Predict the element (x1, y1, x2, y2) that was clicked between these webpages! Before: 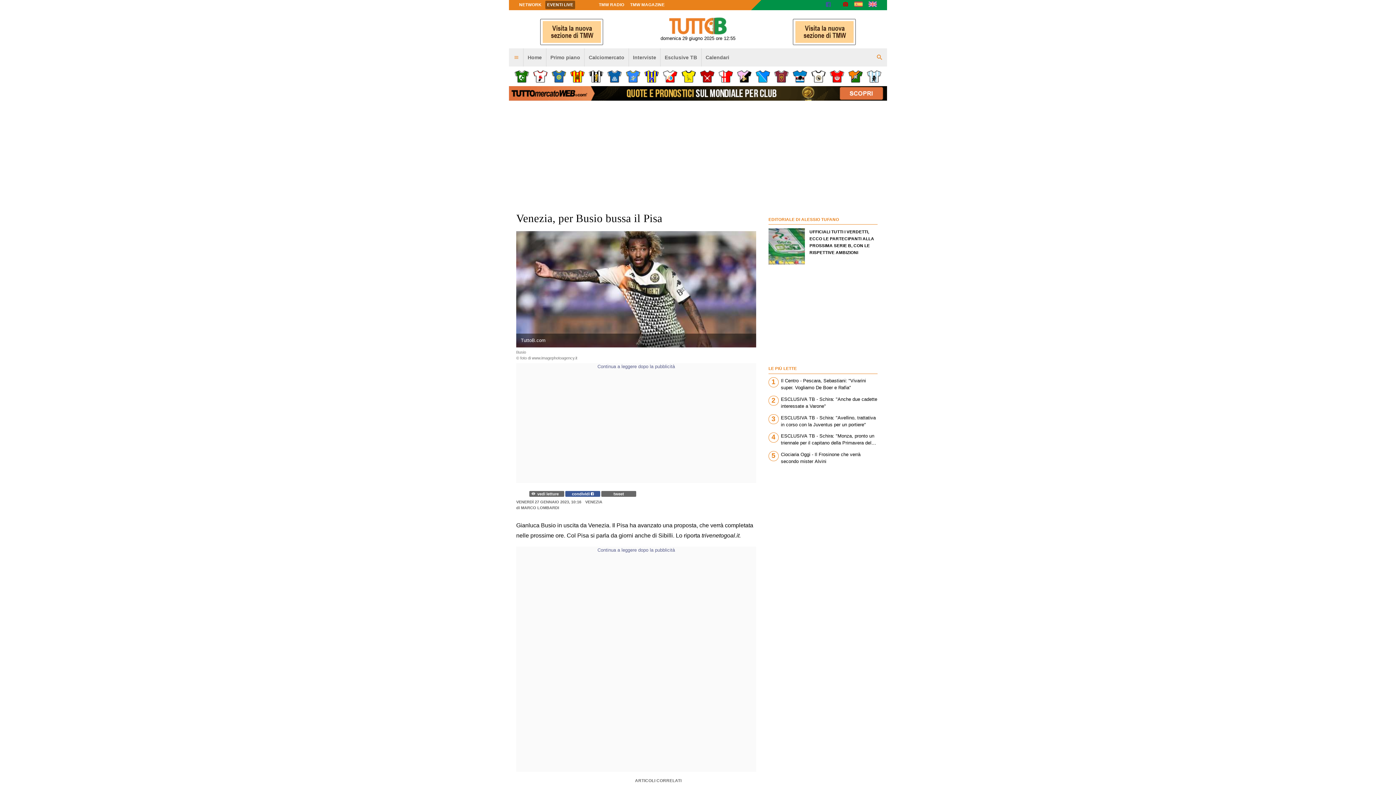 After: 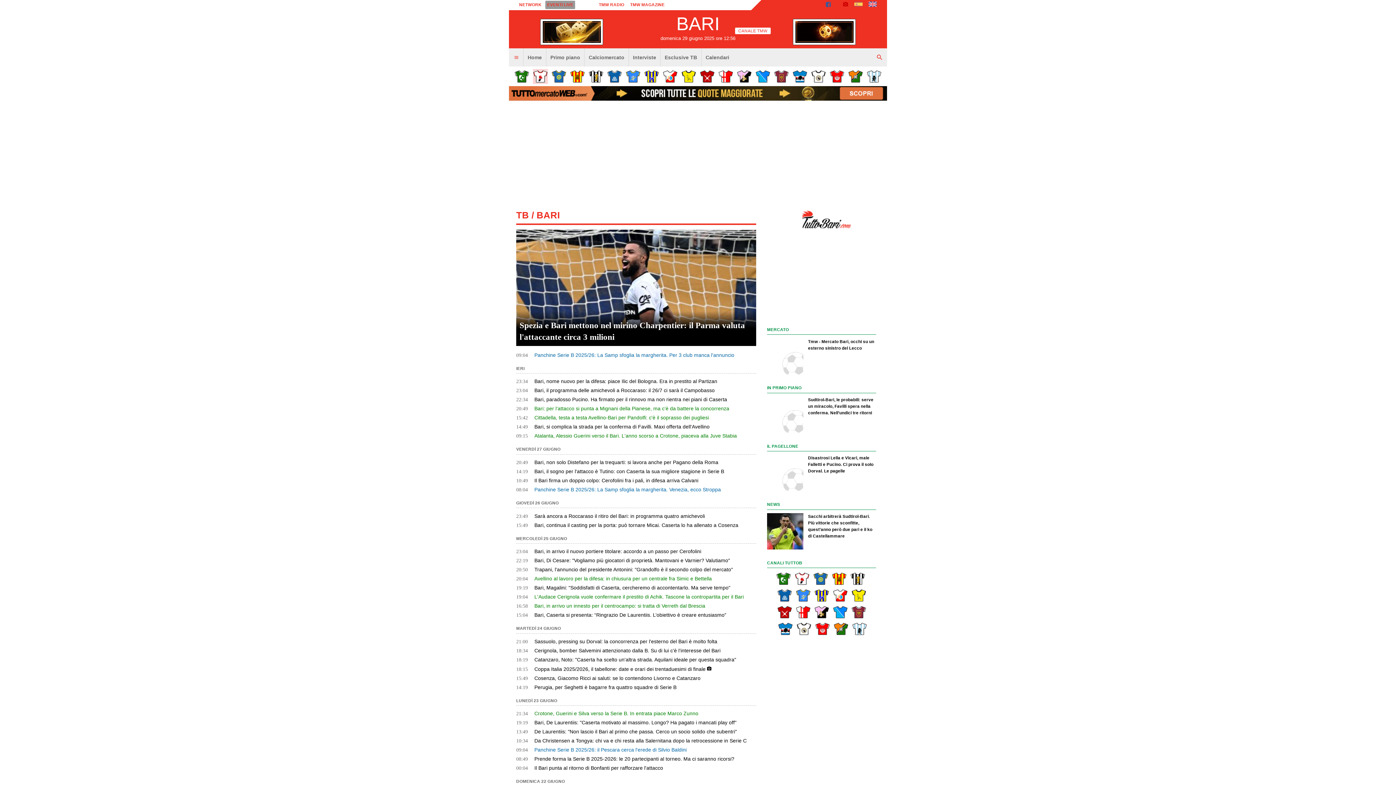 Action: bbox: (533, 69, 548, 83)